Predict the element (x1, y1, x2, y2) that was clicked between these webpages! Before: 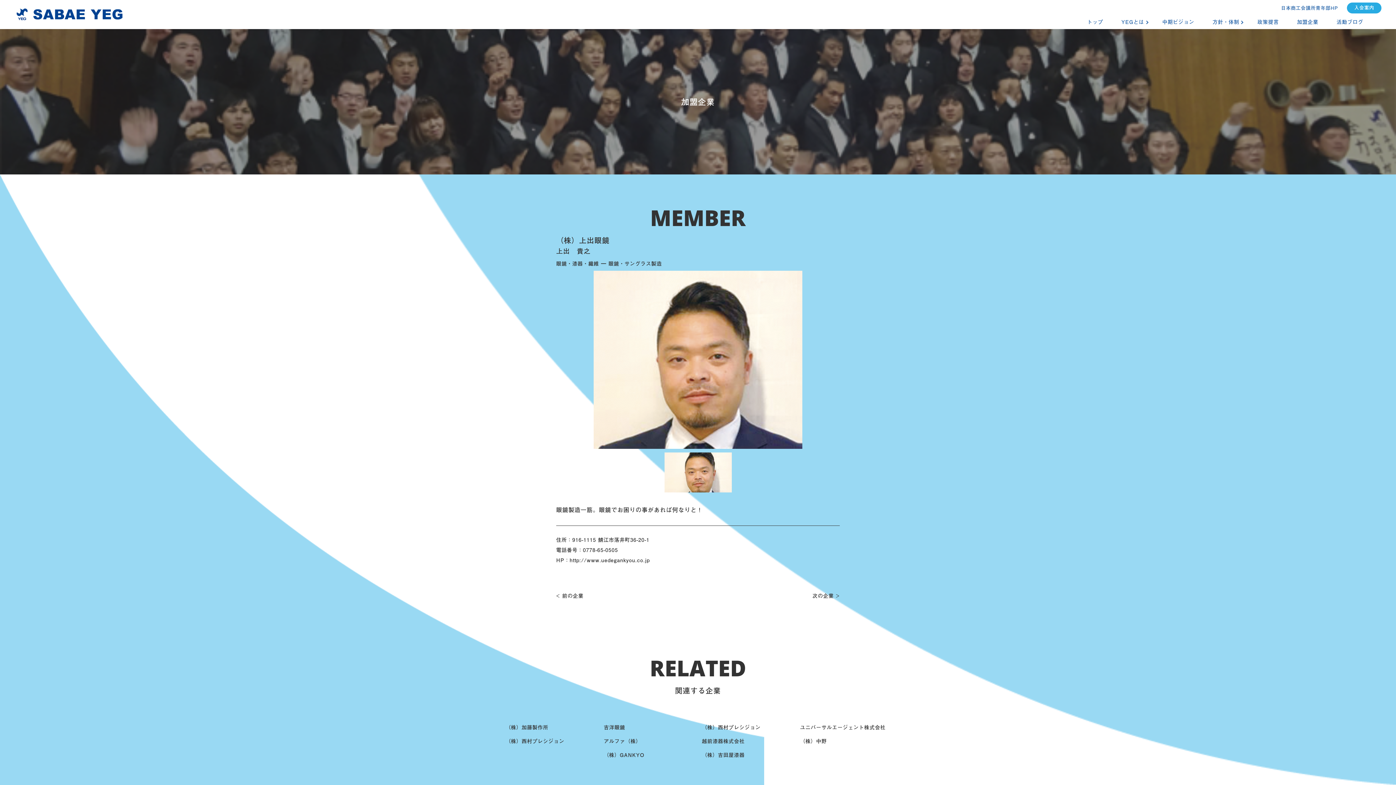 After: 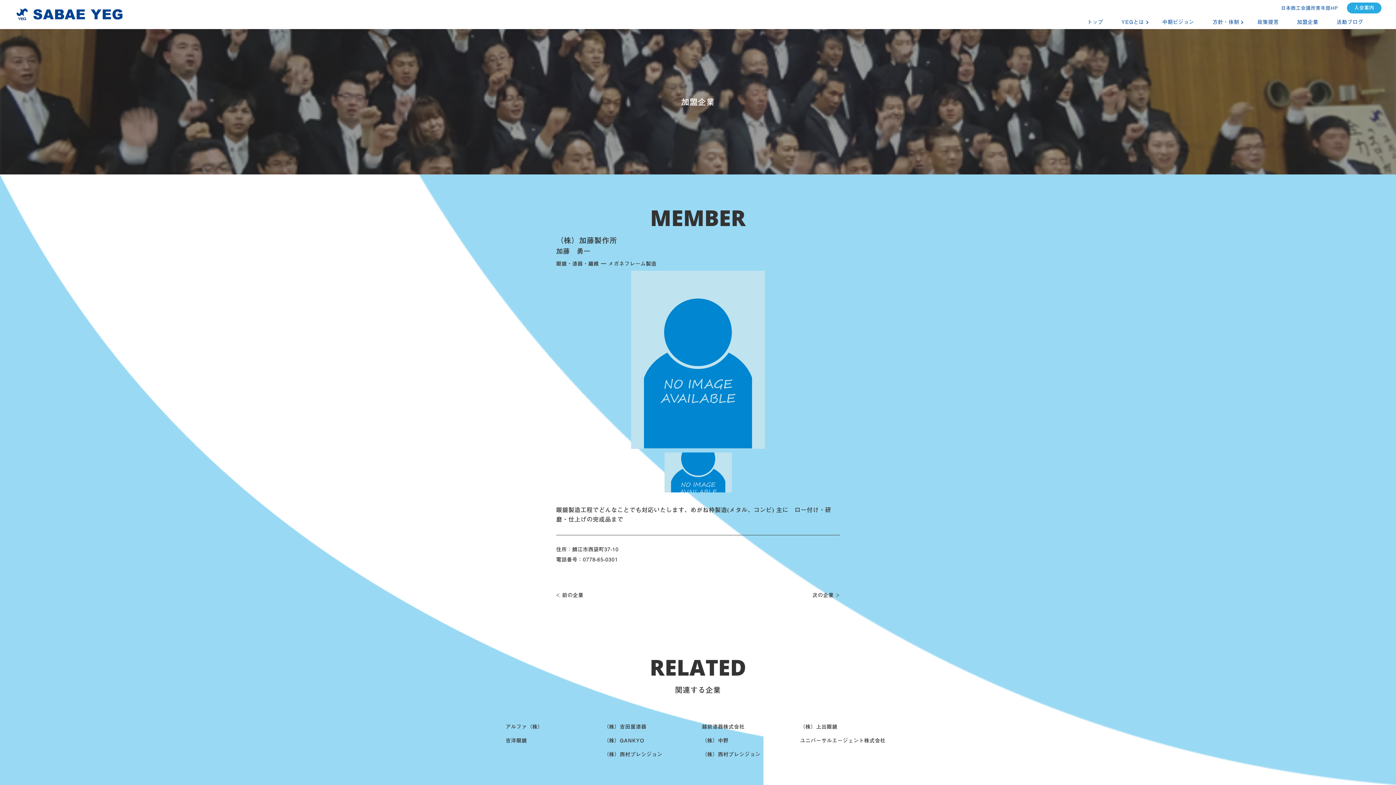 Action: label: （株）加藤製作所 bbox: (505, 724, 596, 731)